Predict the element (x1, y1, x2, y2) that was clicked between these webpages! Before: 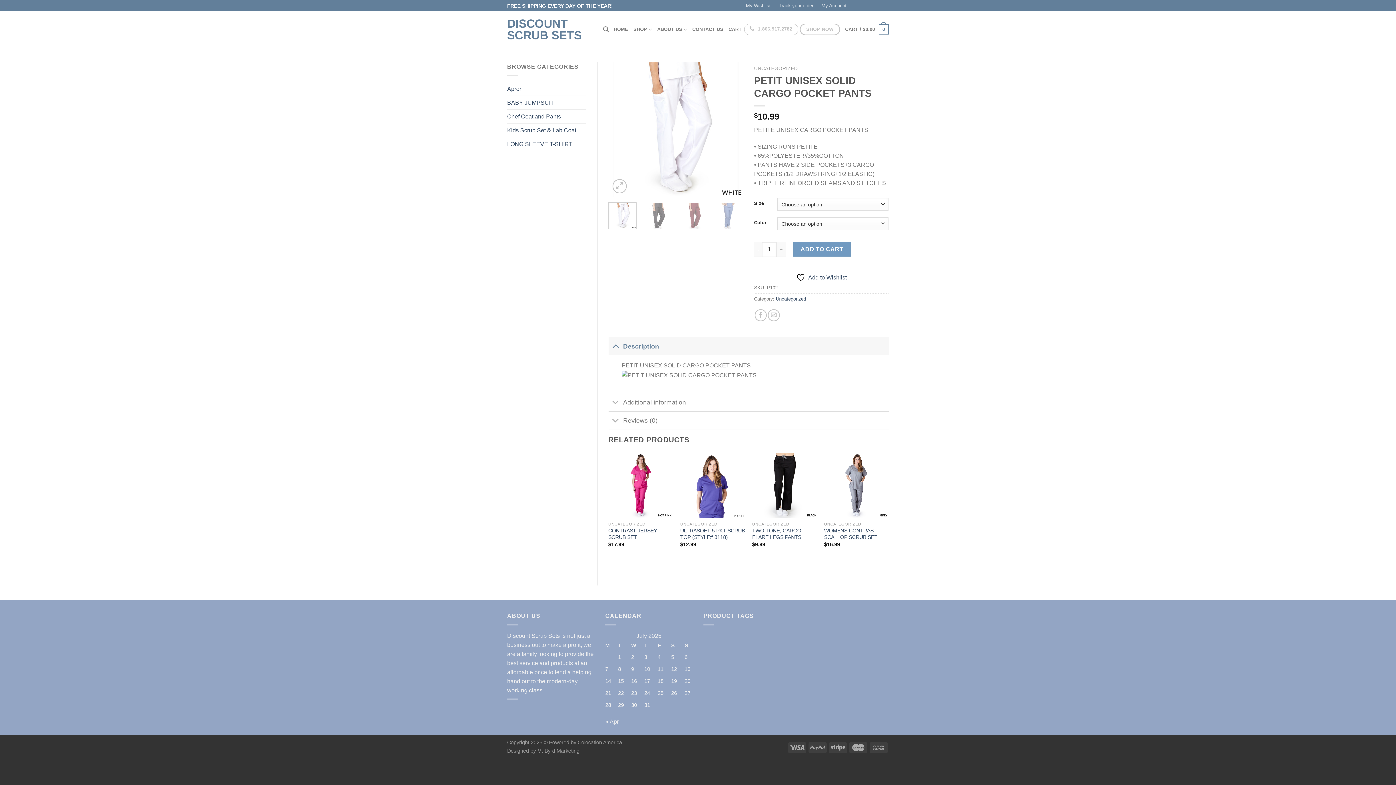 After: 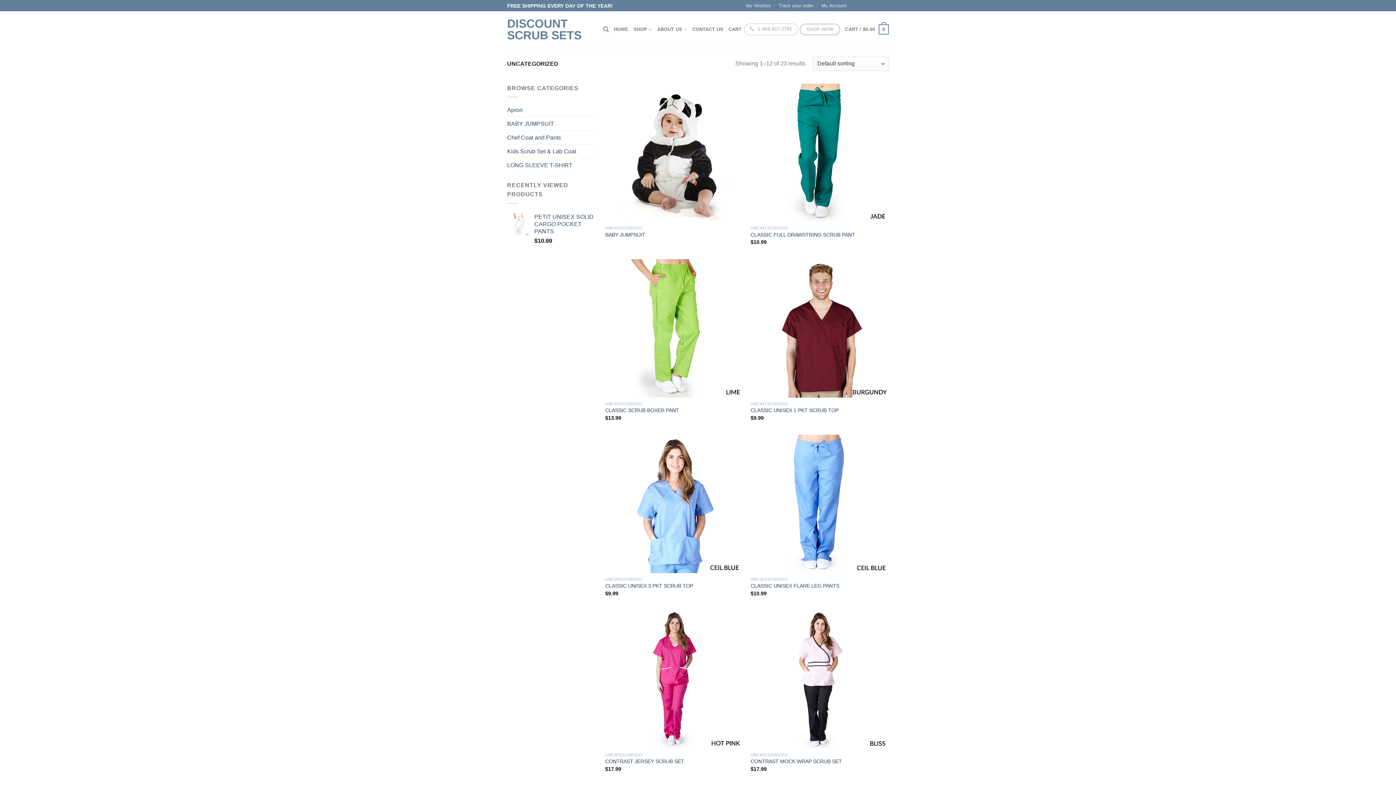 Action: label: Uncategorized bbox: (776, 296, 806, 301)